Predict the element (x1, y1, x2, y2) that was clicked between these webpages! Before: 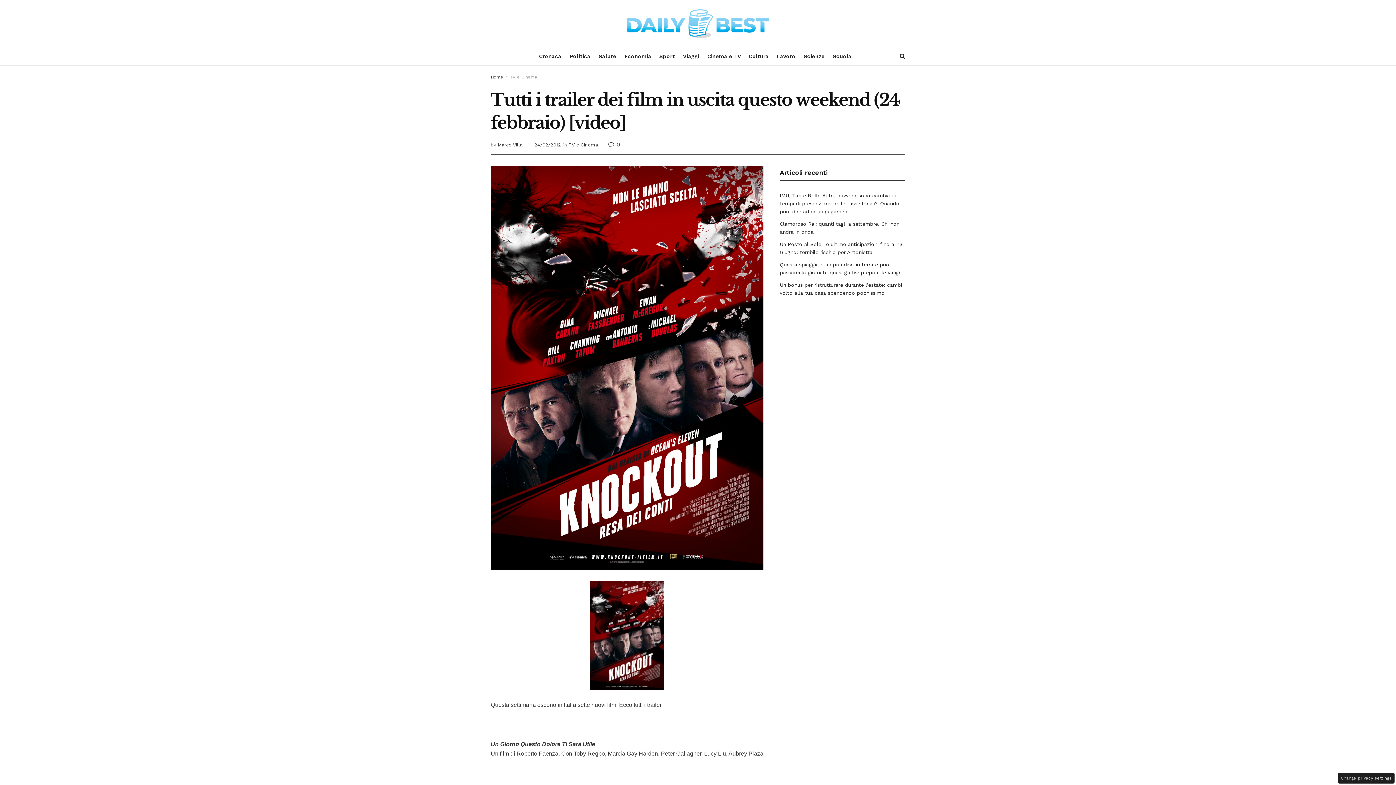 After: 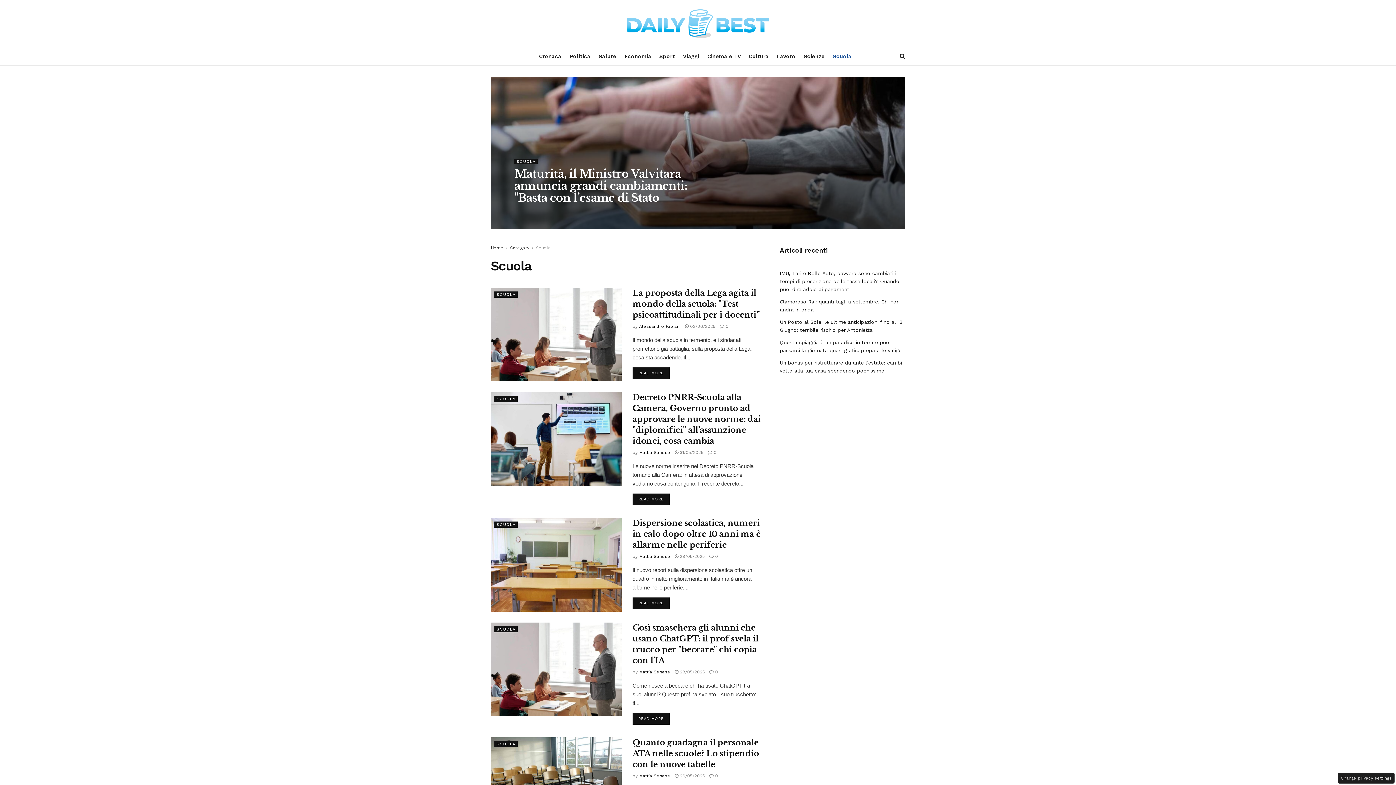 Action: label: Scuola bbox: (832, 47, 851, 65)